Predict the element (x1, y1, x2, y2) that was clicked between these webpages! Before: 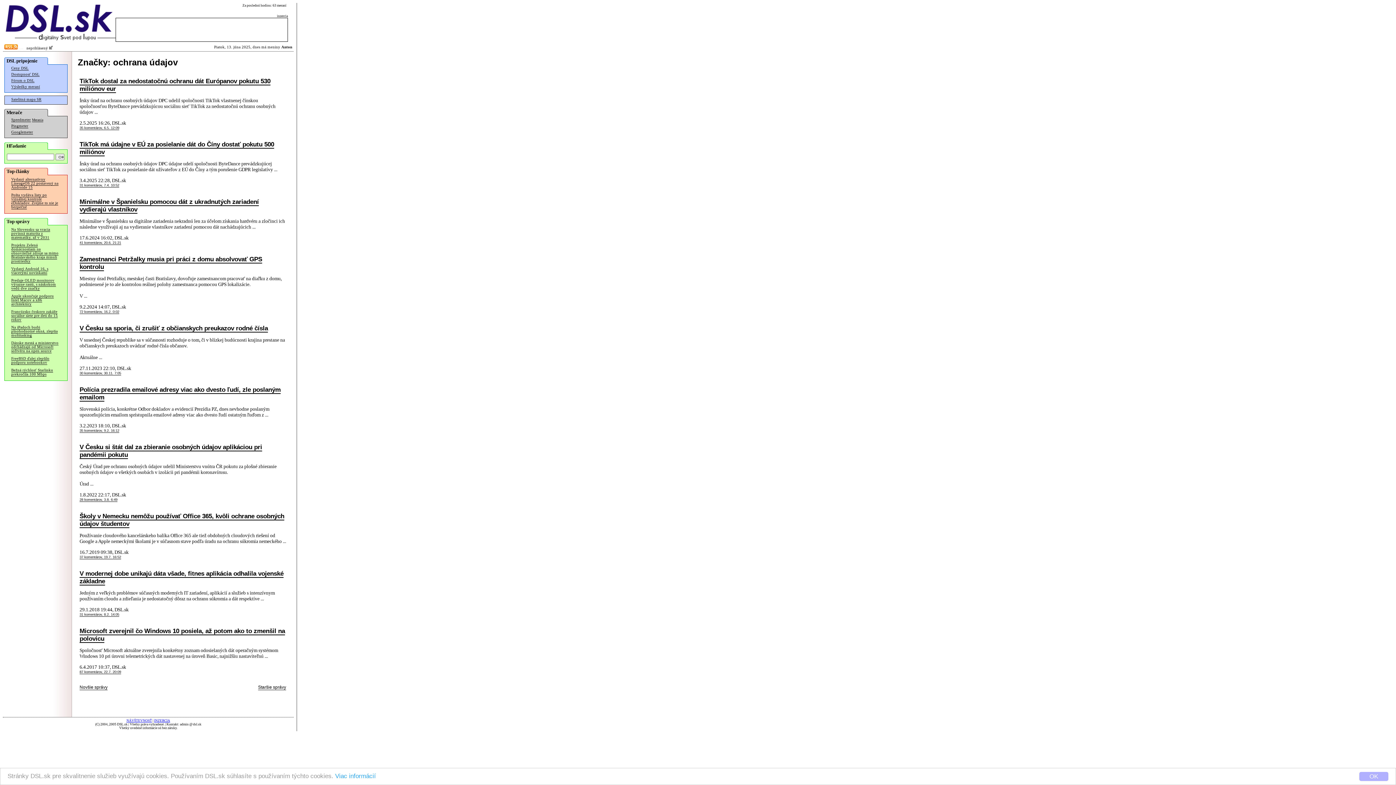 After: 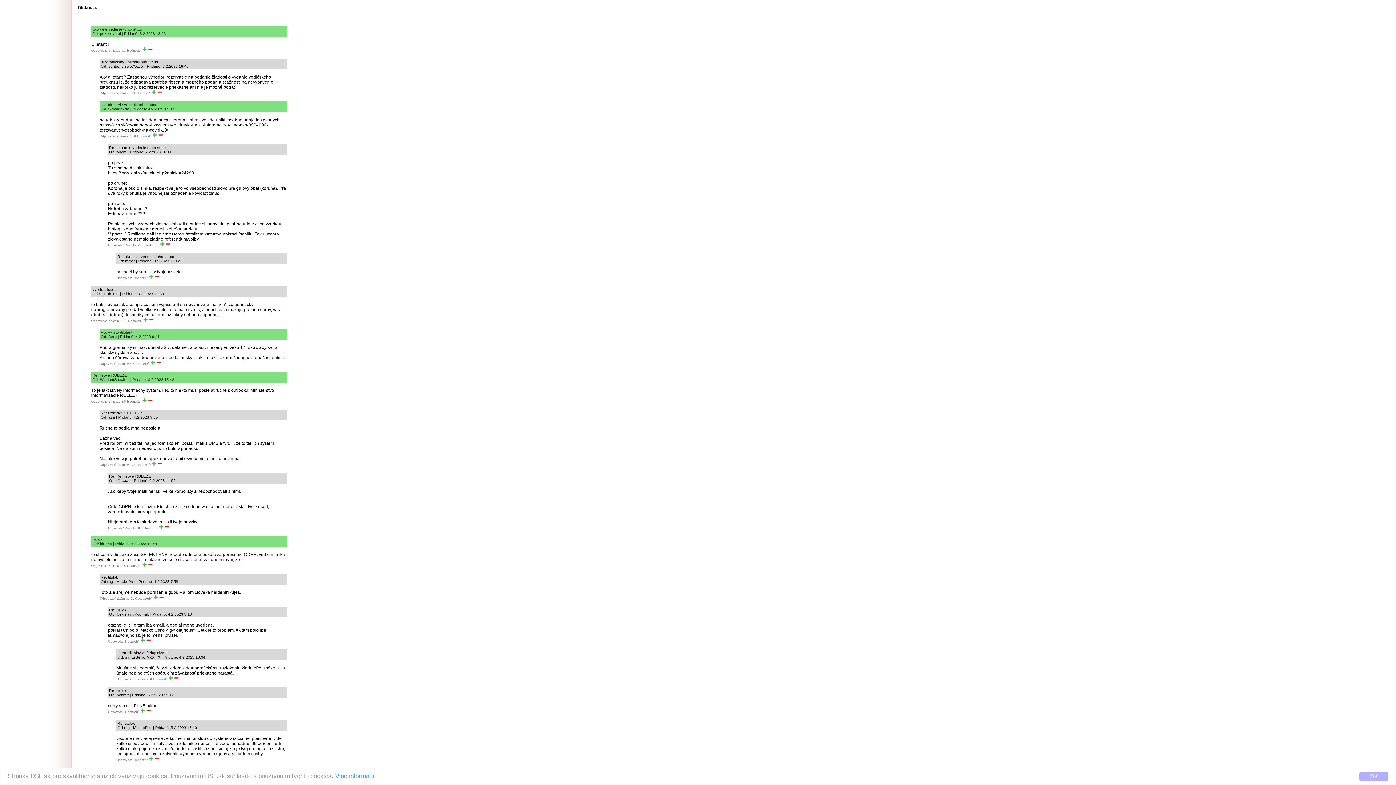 Action: bbox: (79, 429, 119, 433) label: 35 komentárov, 9.2. 16:12